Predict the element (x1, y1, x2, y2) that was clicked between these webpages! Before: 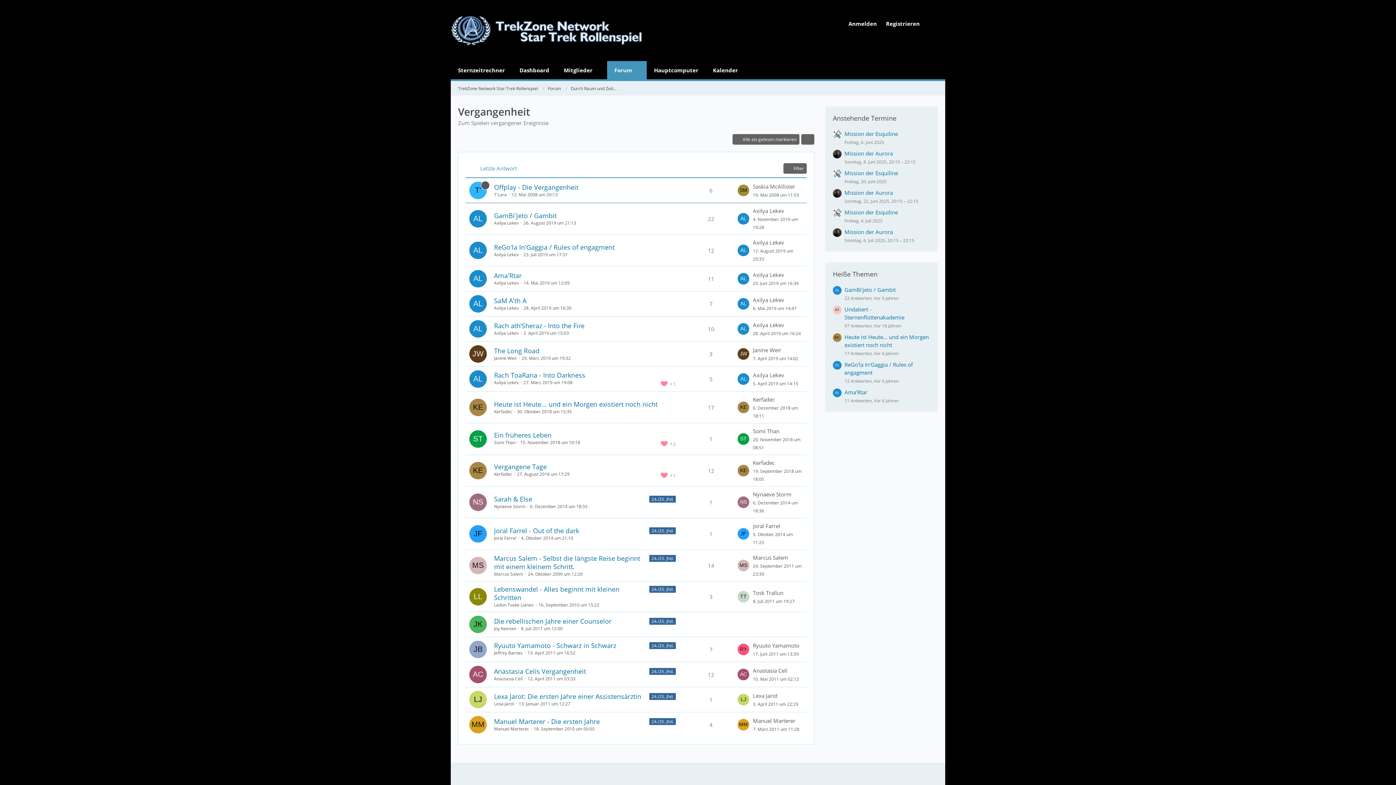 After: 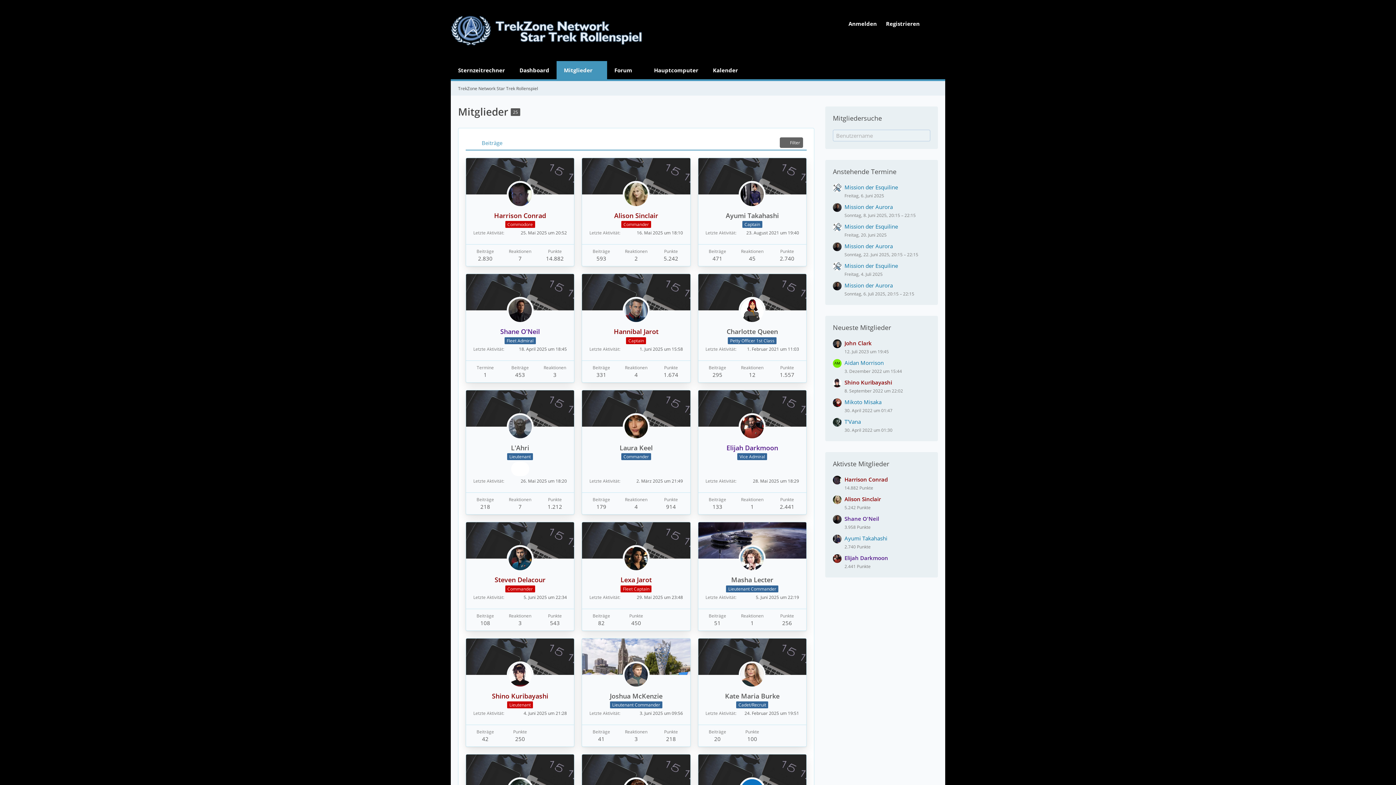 Action: label: Mitglieder bbox: (556, 61, 607, 79)